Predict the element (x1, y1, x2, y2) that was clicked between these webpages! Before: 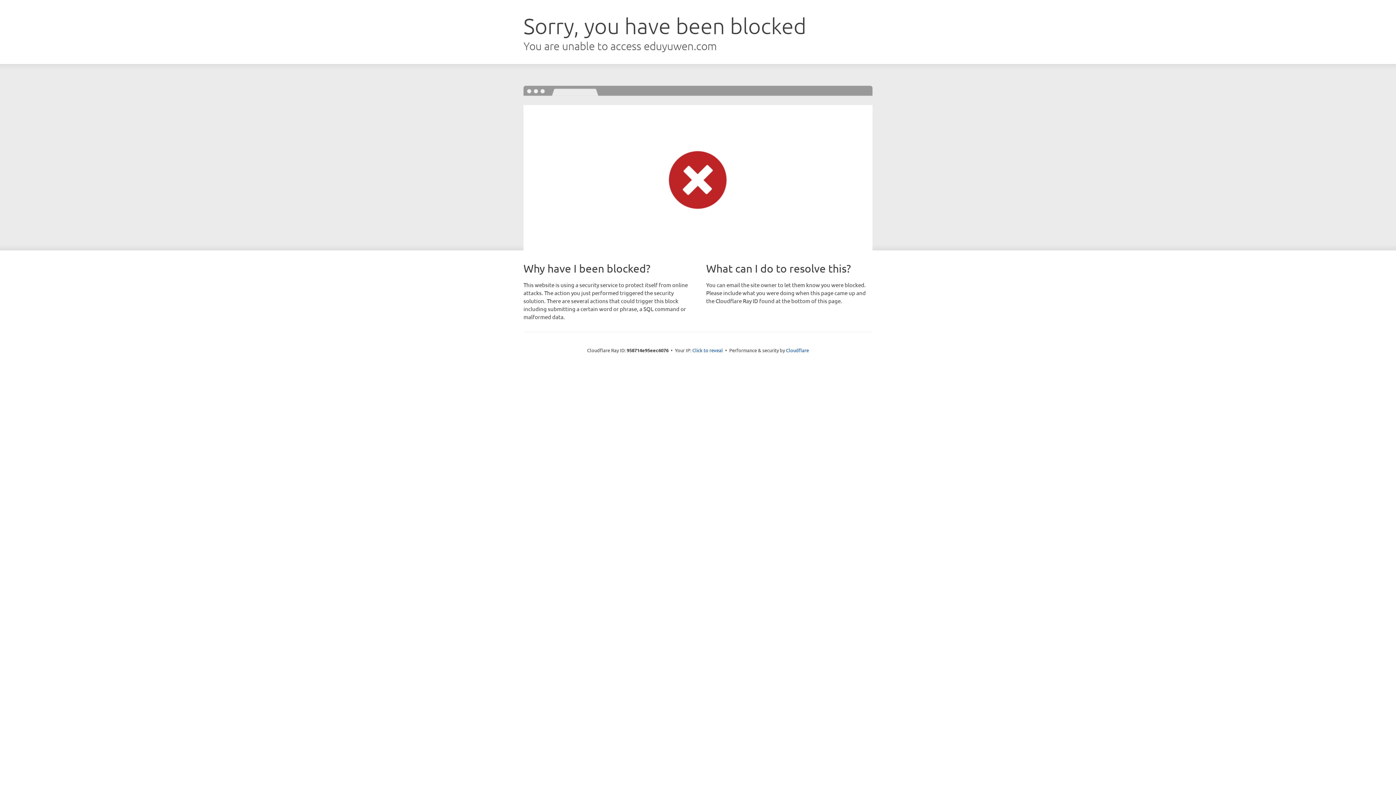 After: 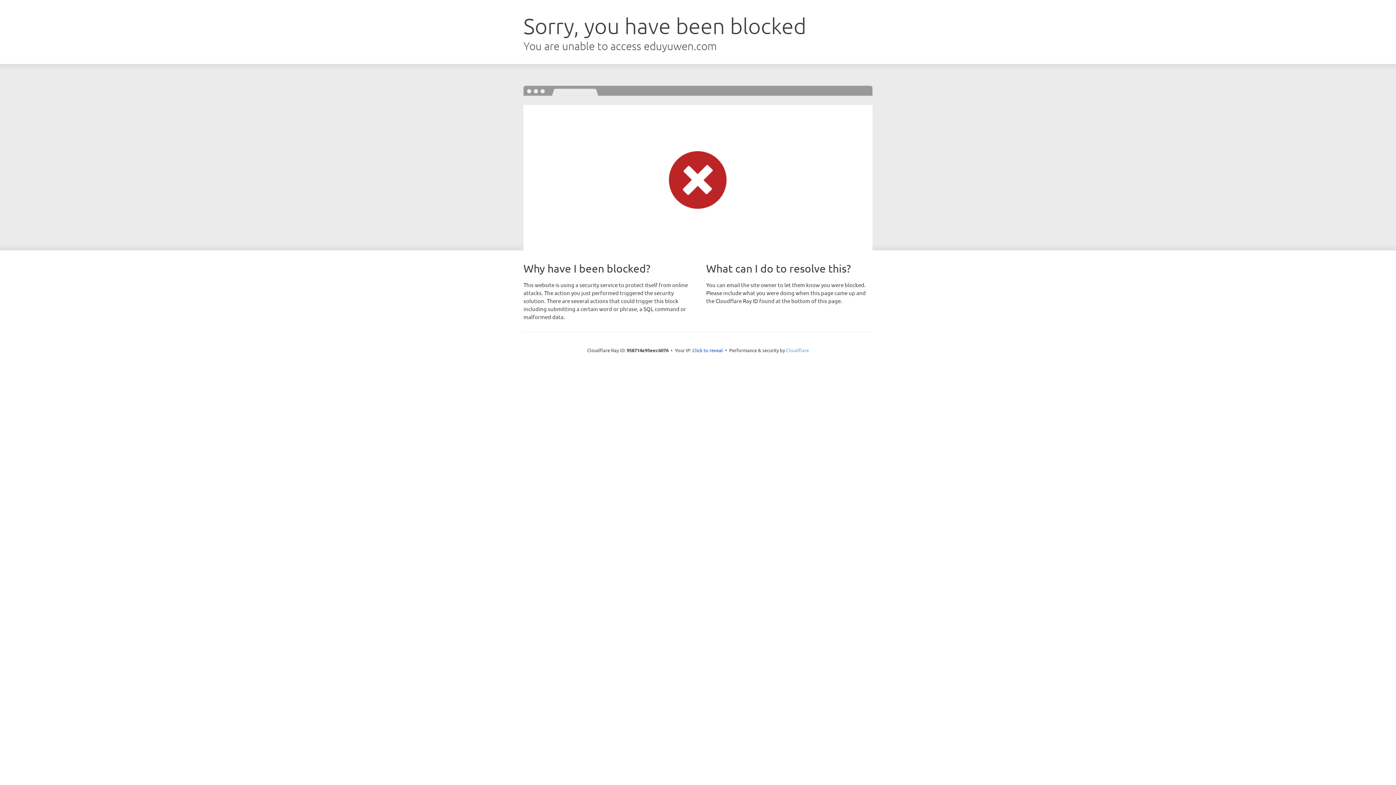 Action: label: Cloudflare bbox: (786, 347, 809, 353)